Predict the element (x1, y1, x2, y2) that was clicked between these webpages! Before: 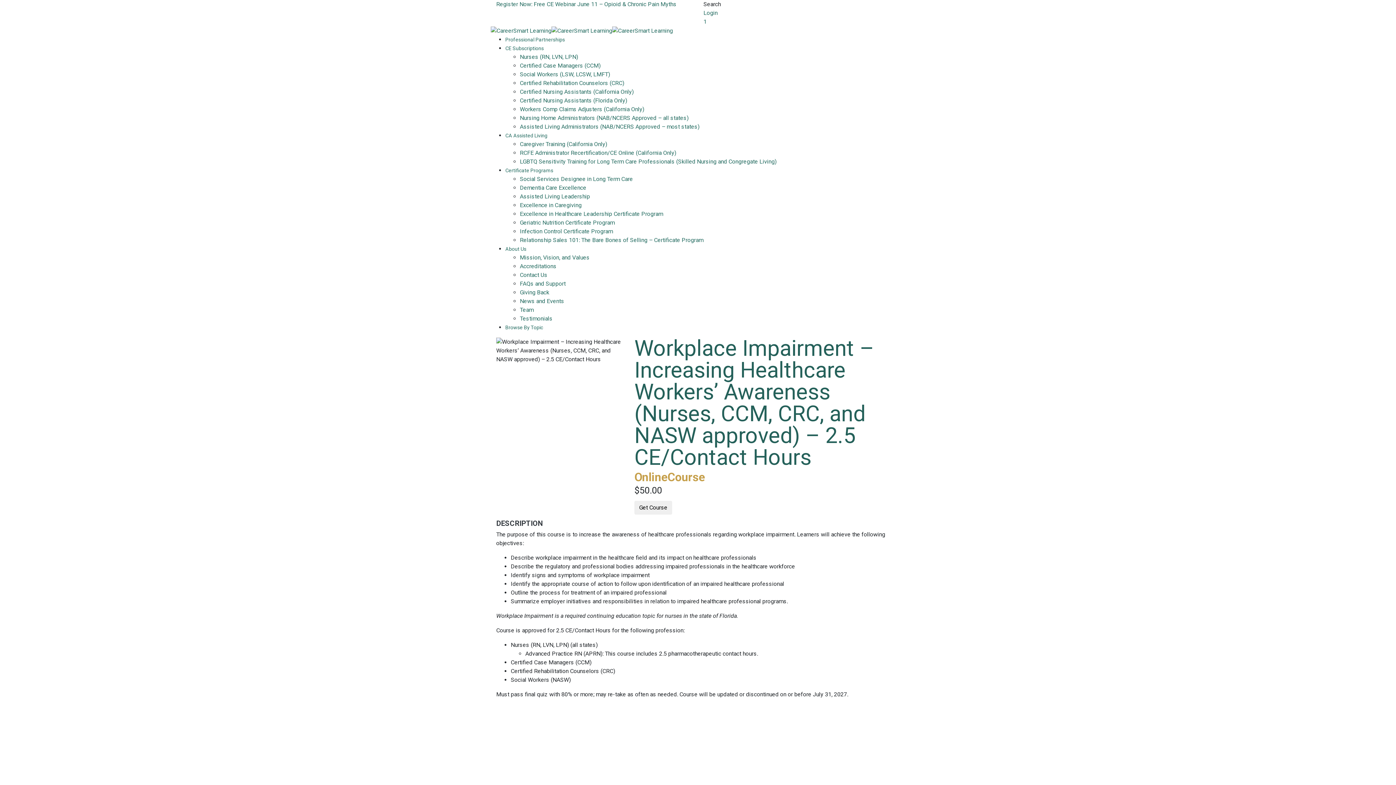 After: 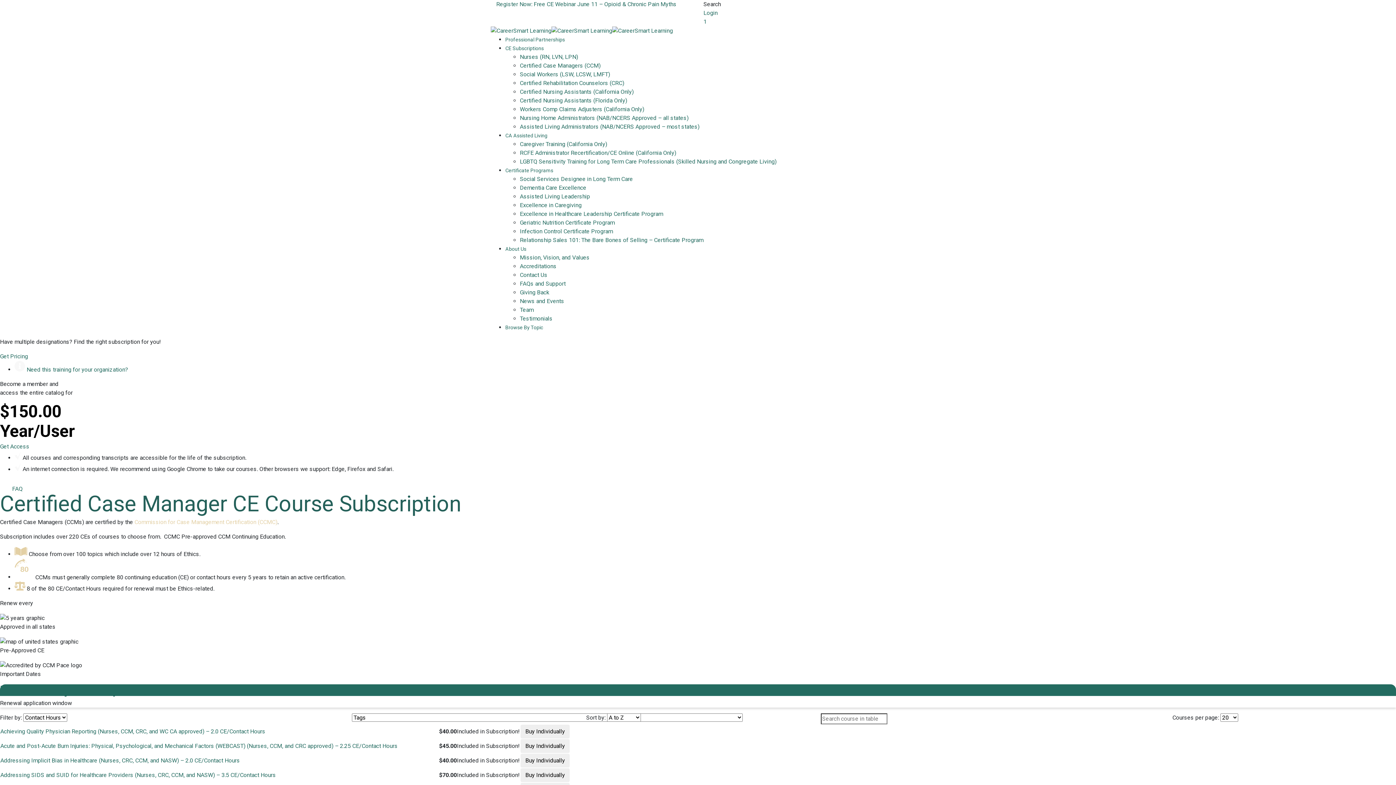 Action: label: Certified Case Managers (CCM) bbox: (520, 62, 600, 69)